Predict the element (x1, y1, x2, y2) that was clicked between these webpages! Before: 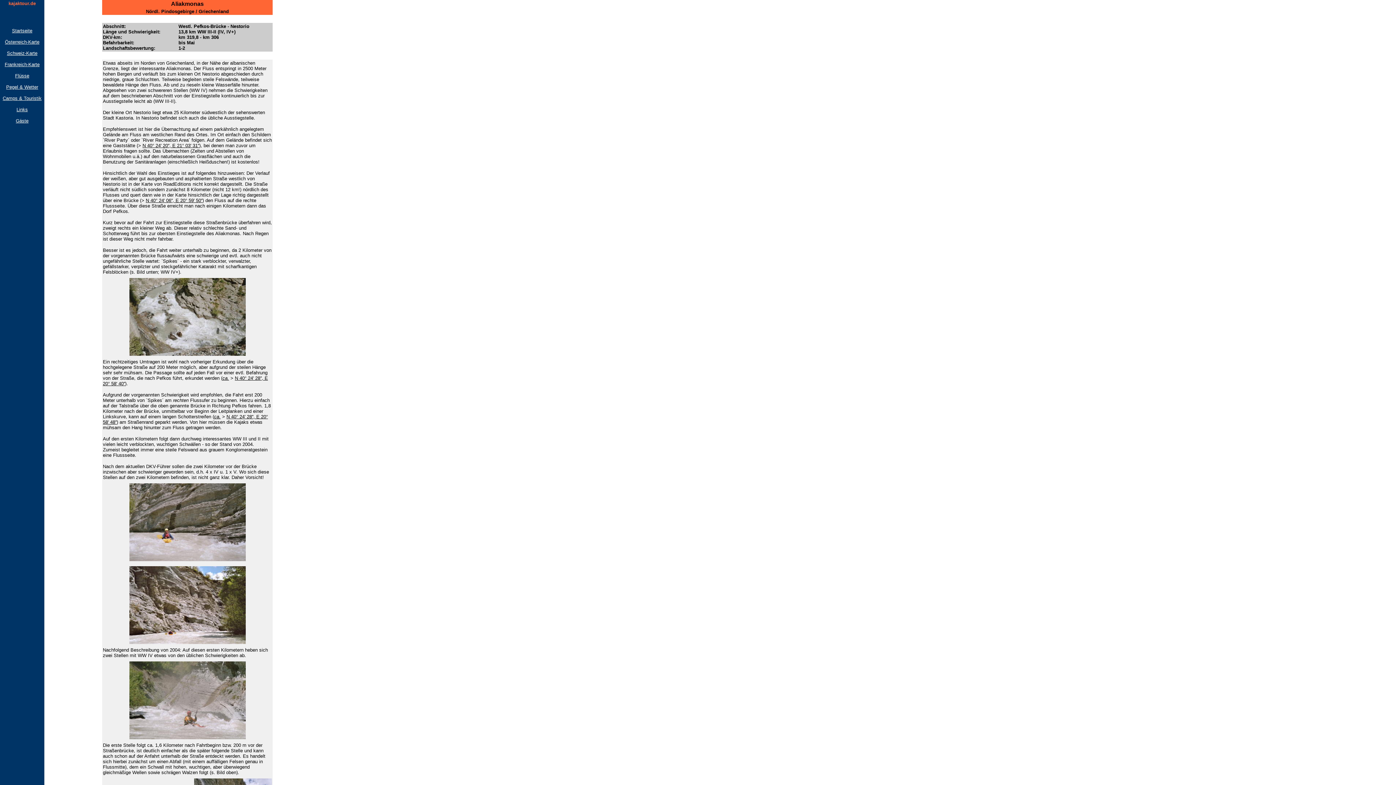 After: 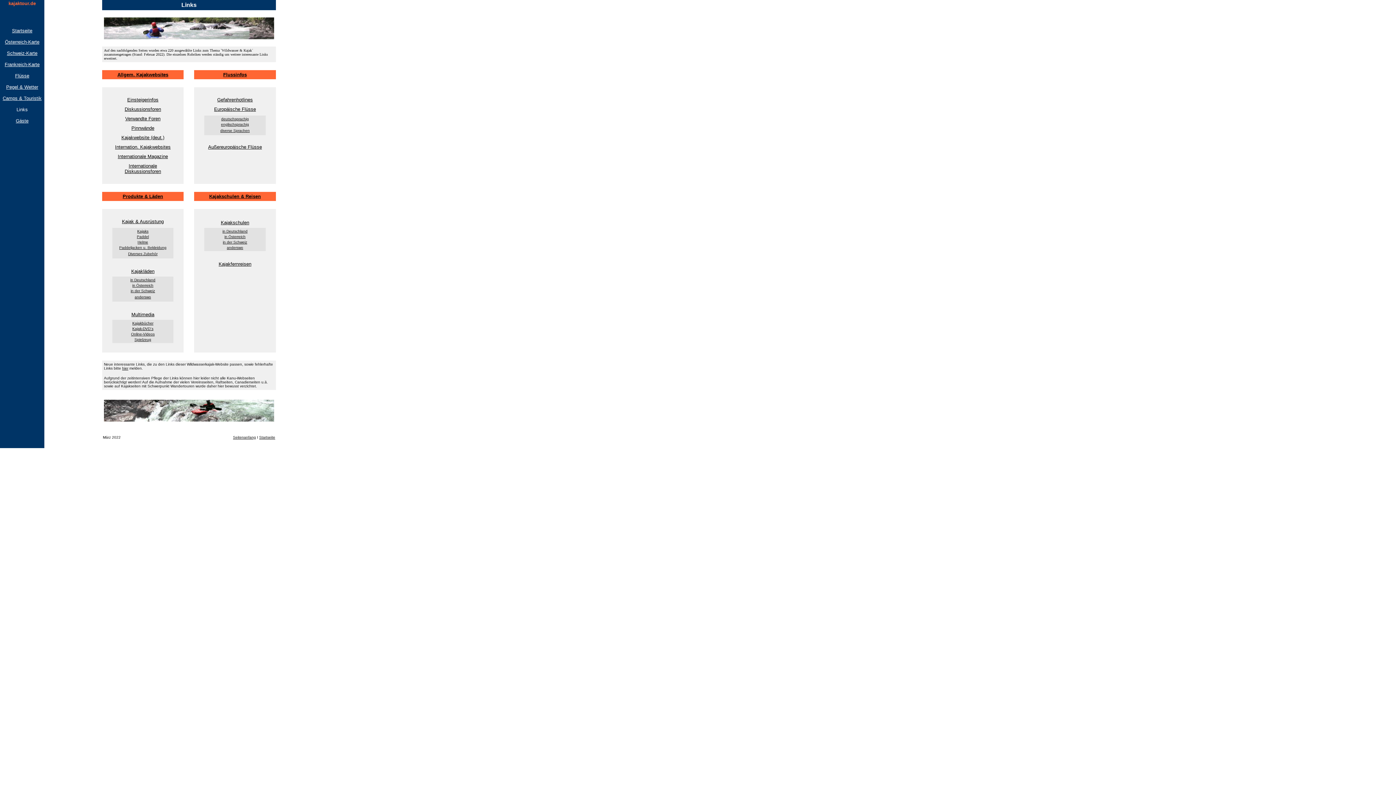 Action: label: Links bbox: (16, 106, 27, 112)